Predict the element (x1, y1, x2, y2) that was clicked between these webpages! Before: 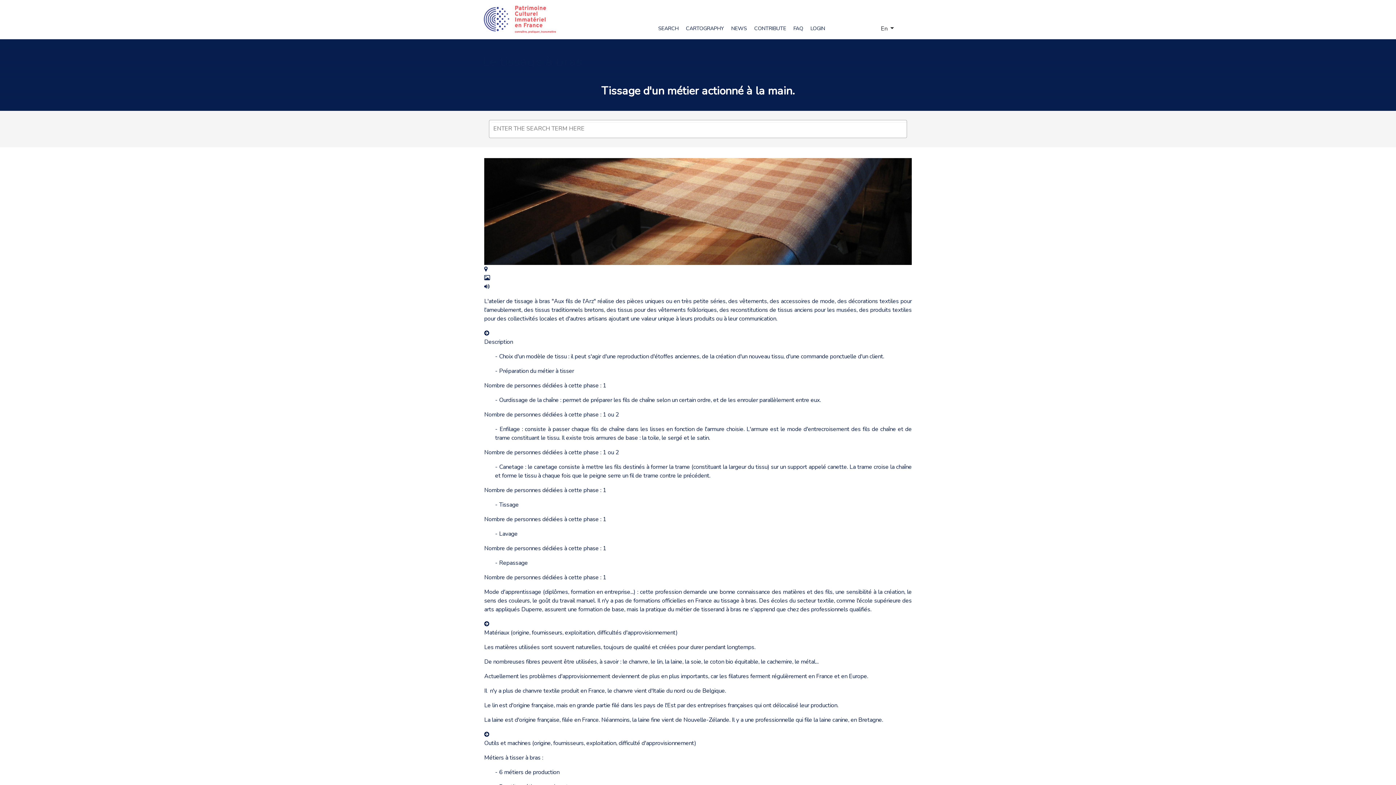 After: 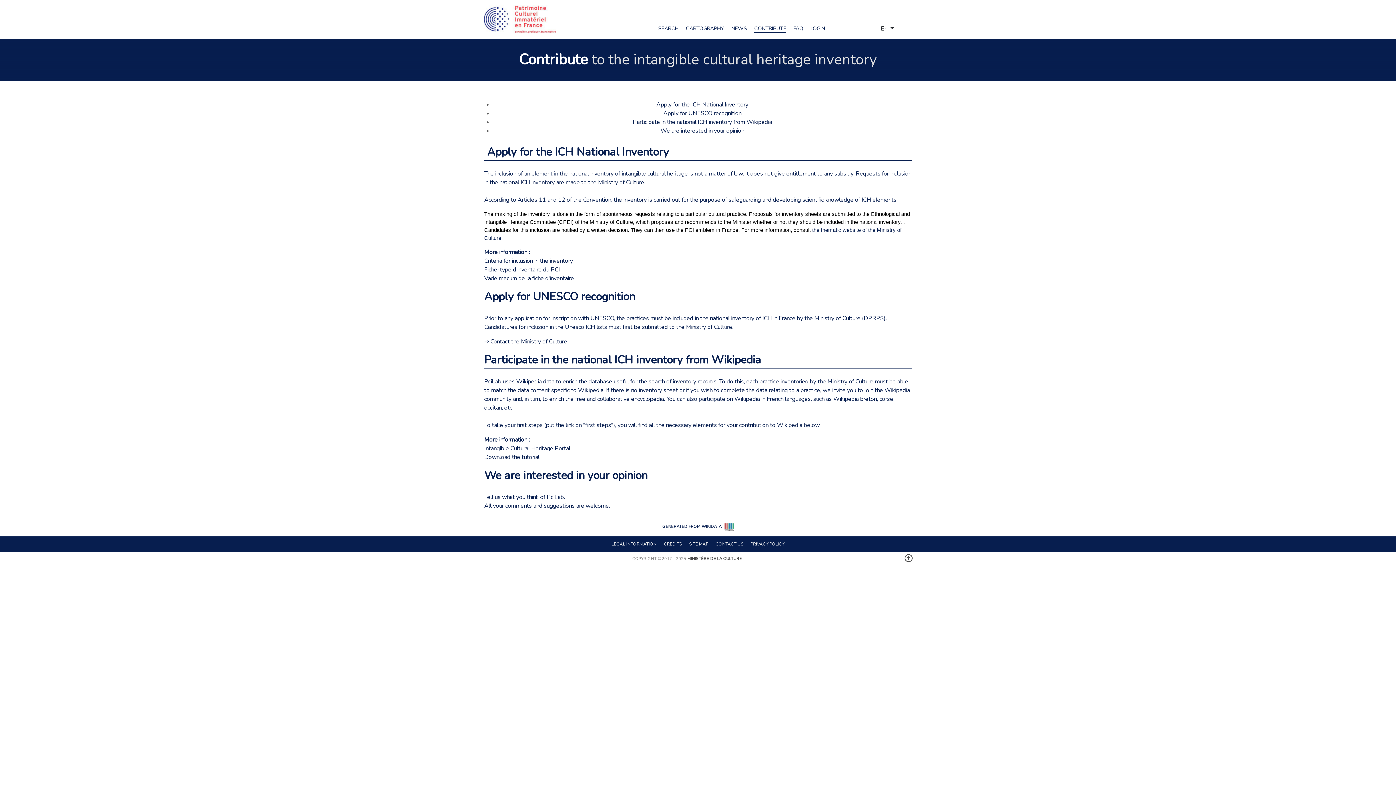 Action: label: CONTRIBUTE bbox: (754, 23, 786, 33)